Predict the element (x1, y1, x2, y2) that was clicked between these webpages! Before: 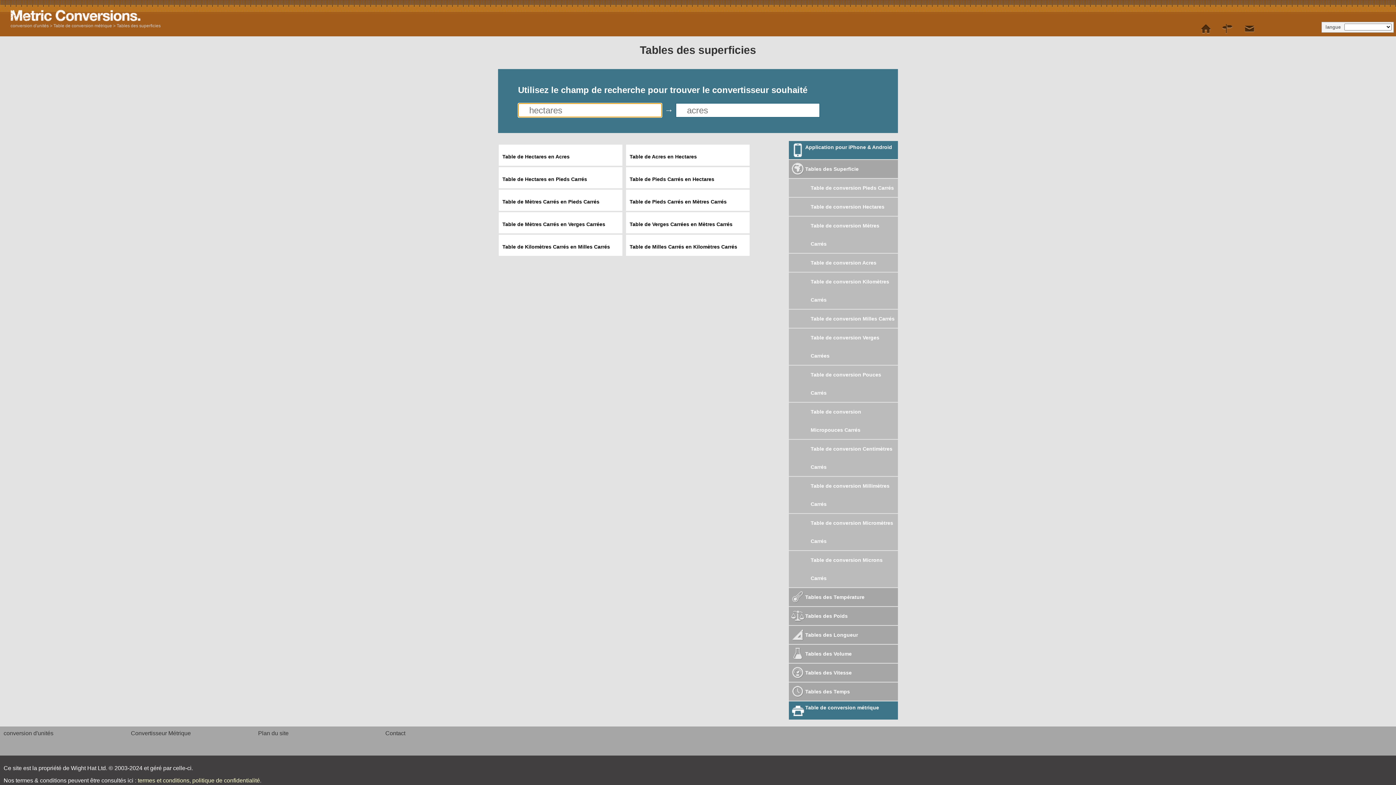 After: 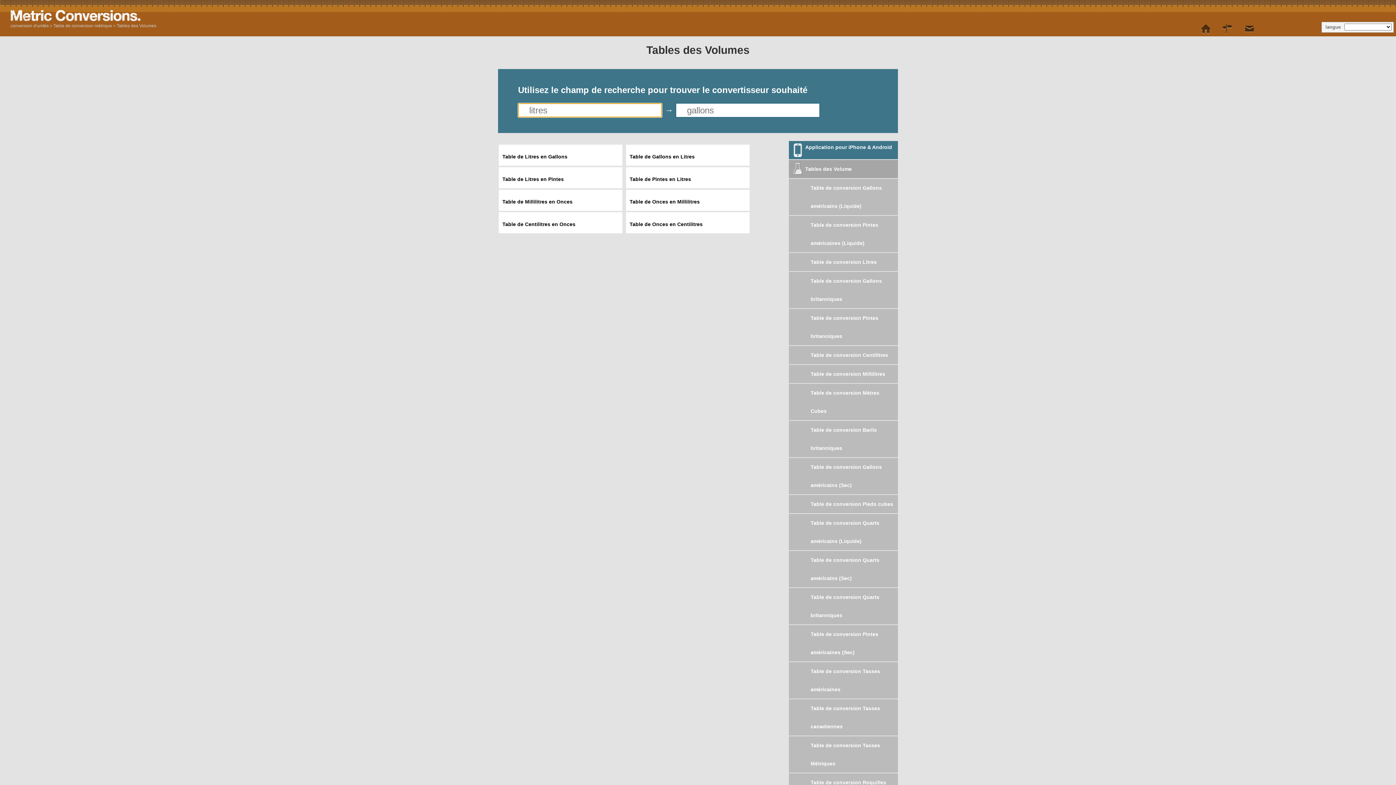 Action: label: Tables des Volume bbox: (789, 645, 898, 663)